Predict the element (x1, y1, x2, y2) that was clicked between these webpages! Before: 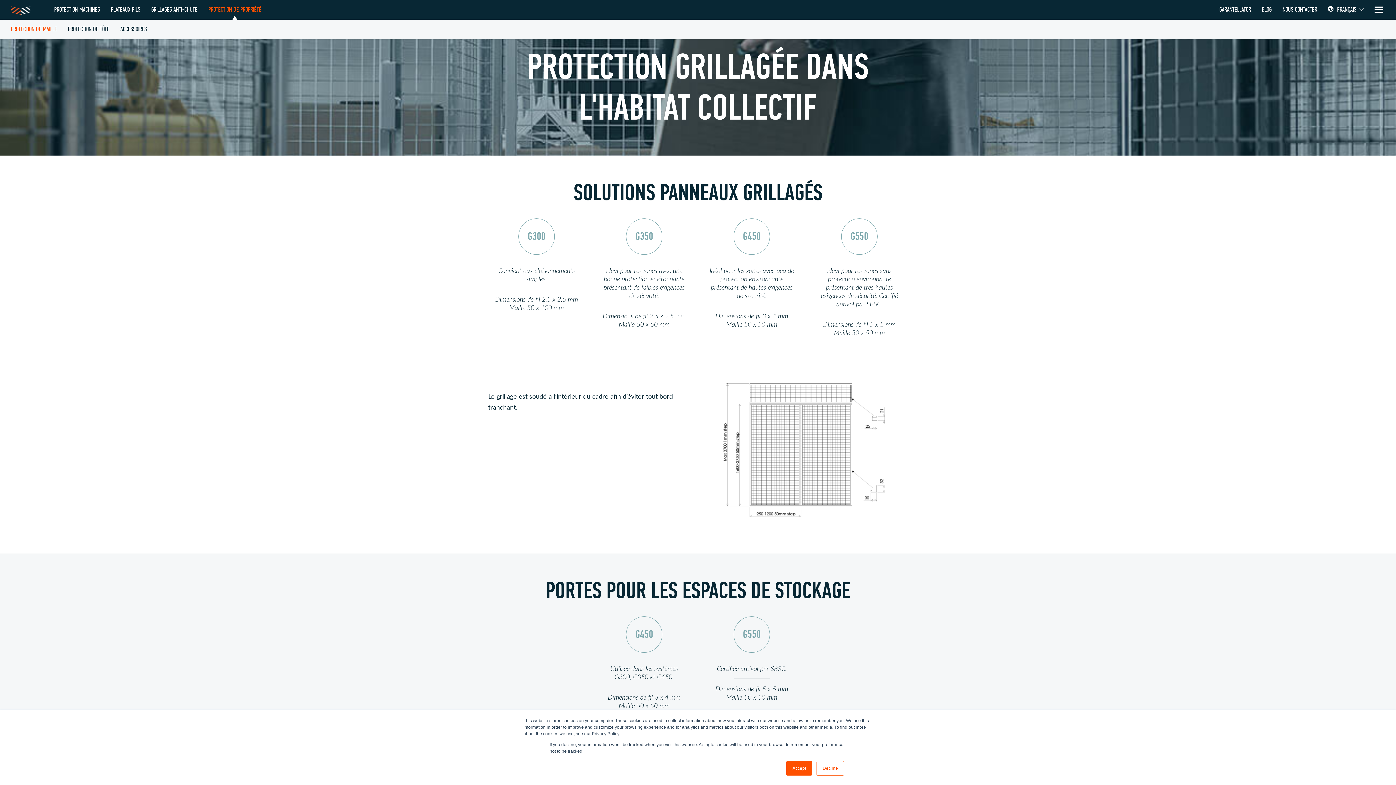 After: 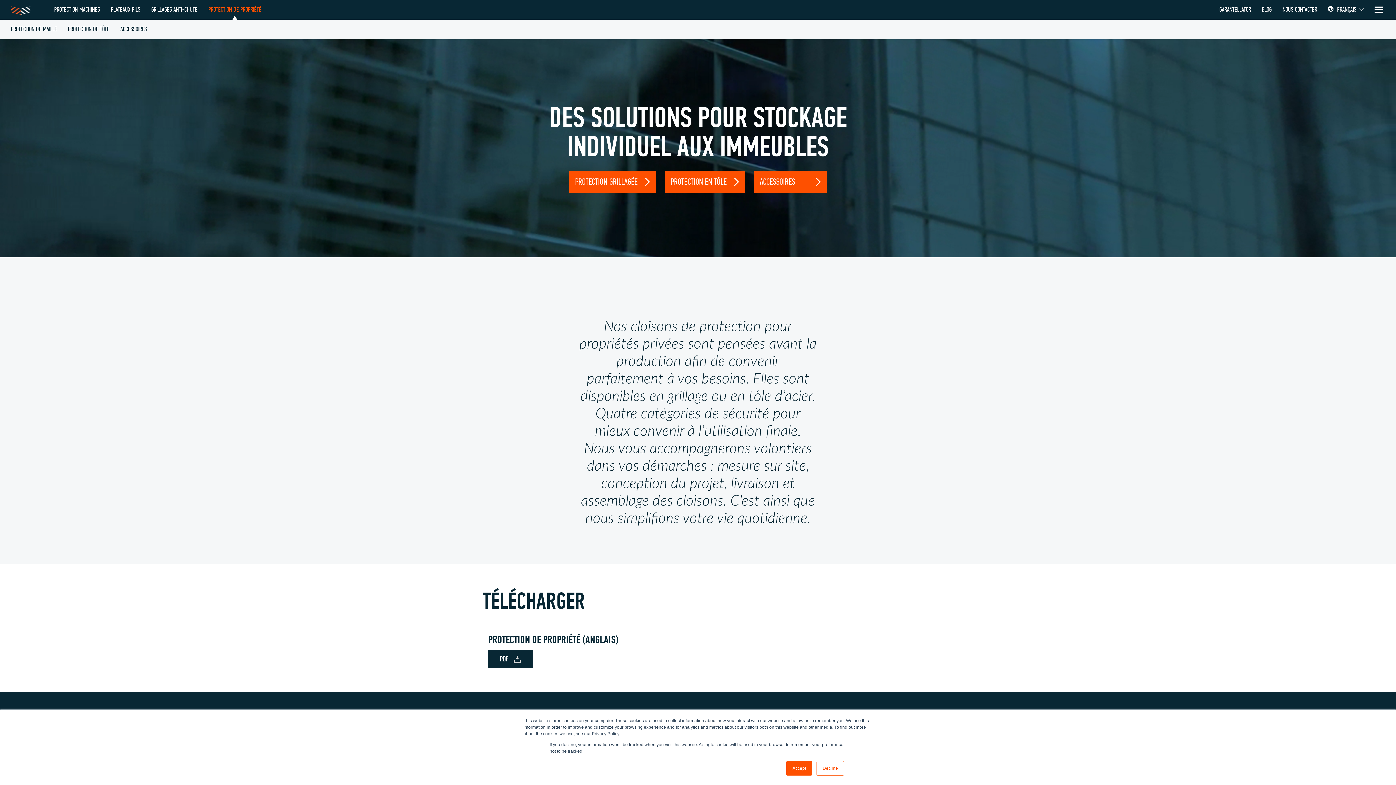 Action: bbox: (202, 4, 266, 15) label: PROTECTION DE PROPRIÉTÉ